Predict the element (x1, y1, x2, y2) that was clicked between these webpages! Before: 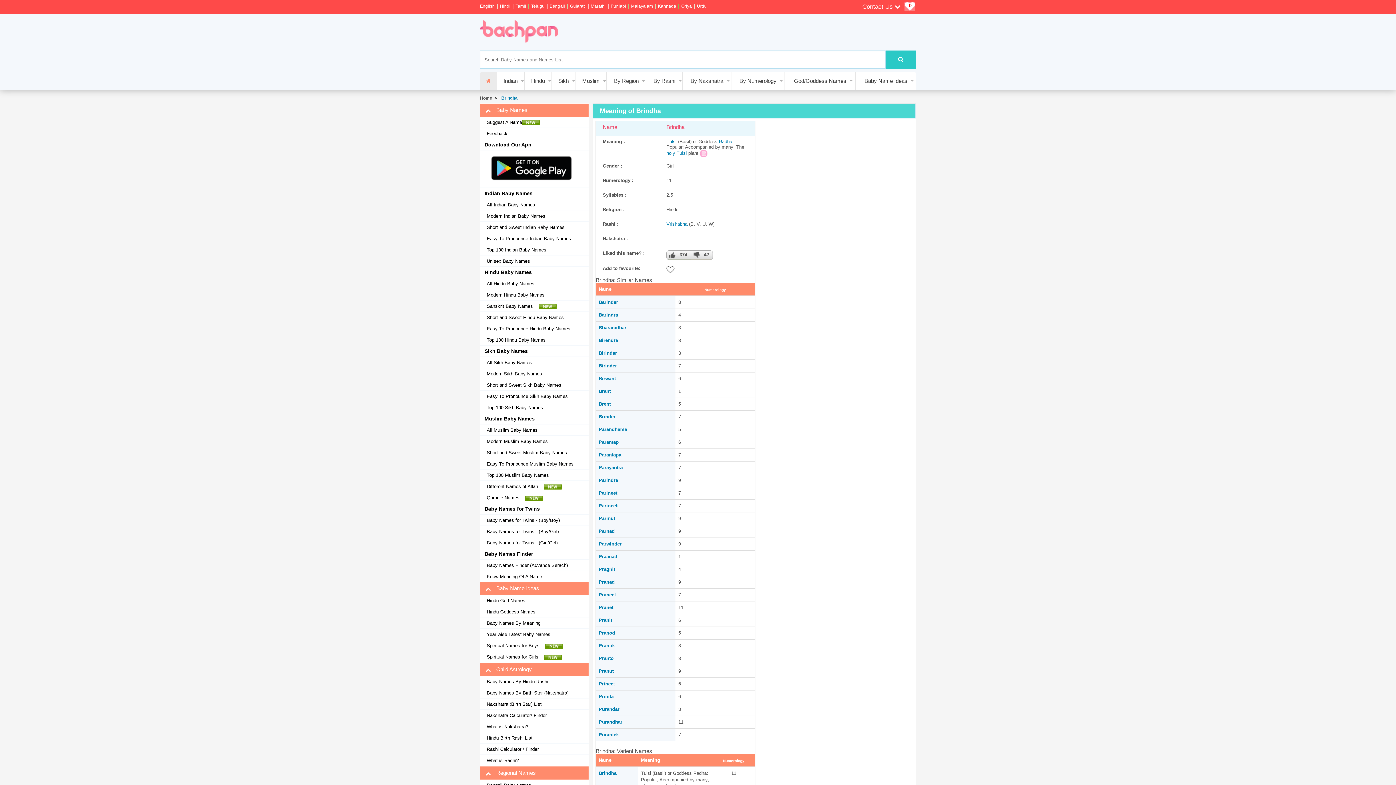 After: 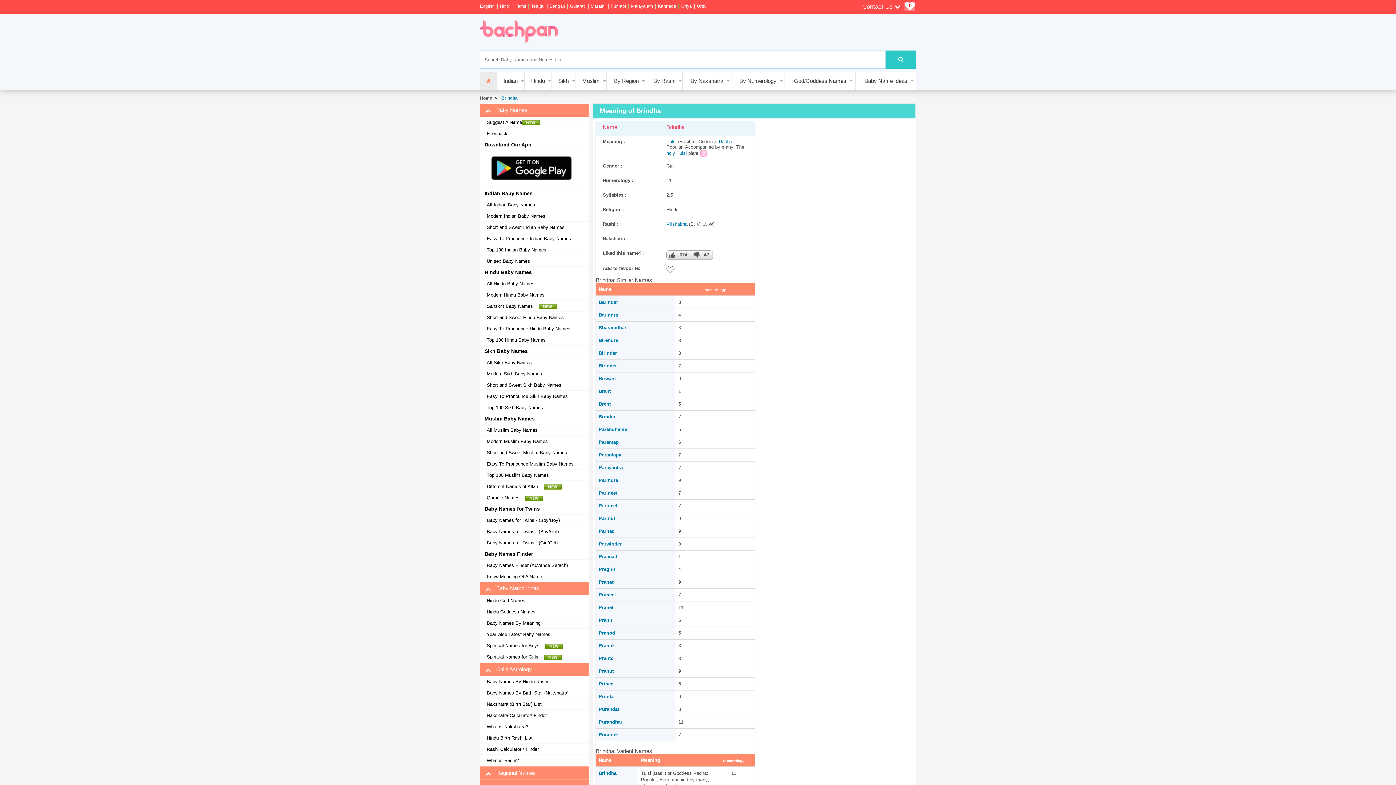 Action: label:  Regional Names bbox: (480, 767, 588, 780)